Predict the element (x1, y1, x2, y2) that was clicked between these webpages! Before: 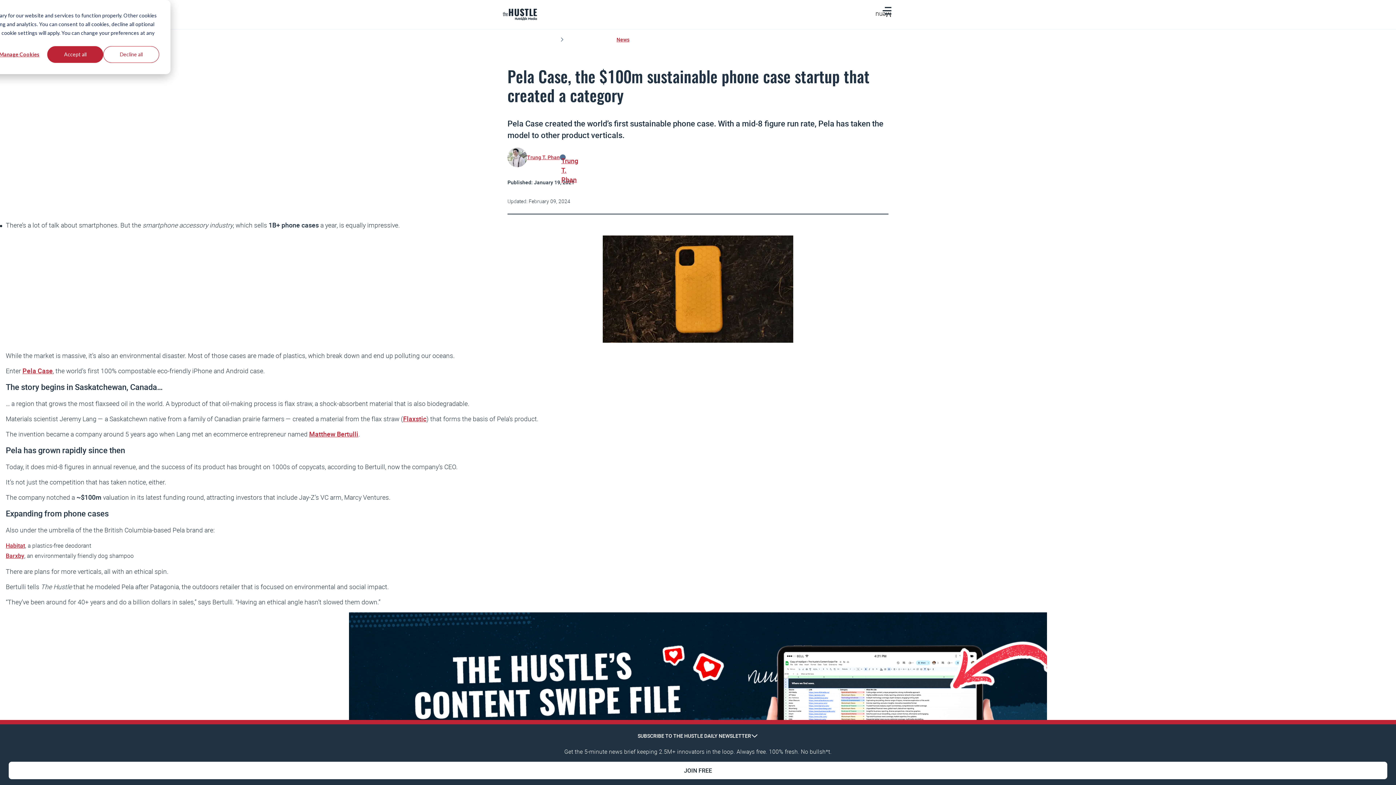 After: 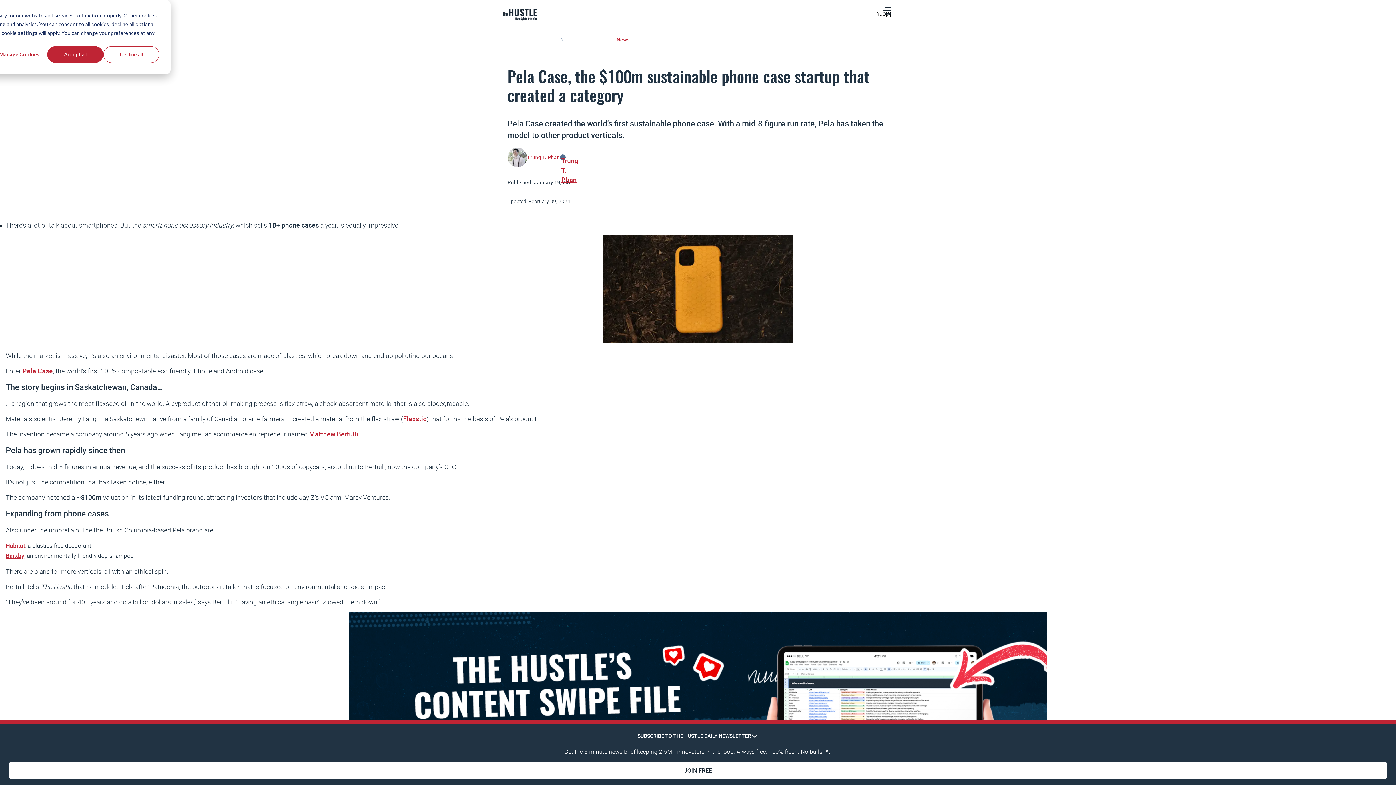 Action: bbox: (5, 551, 24, 561) label: Barxby